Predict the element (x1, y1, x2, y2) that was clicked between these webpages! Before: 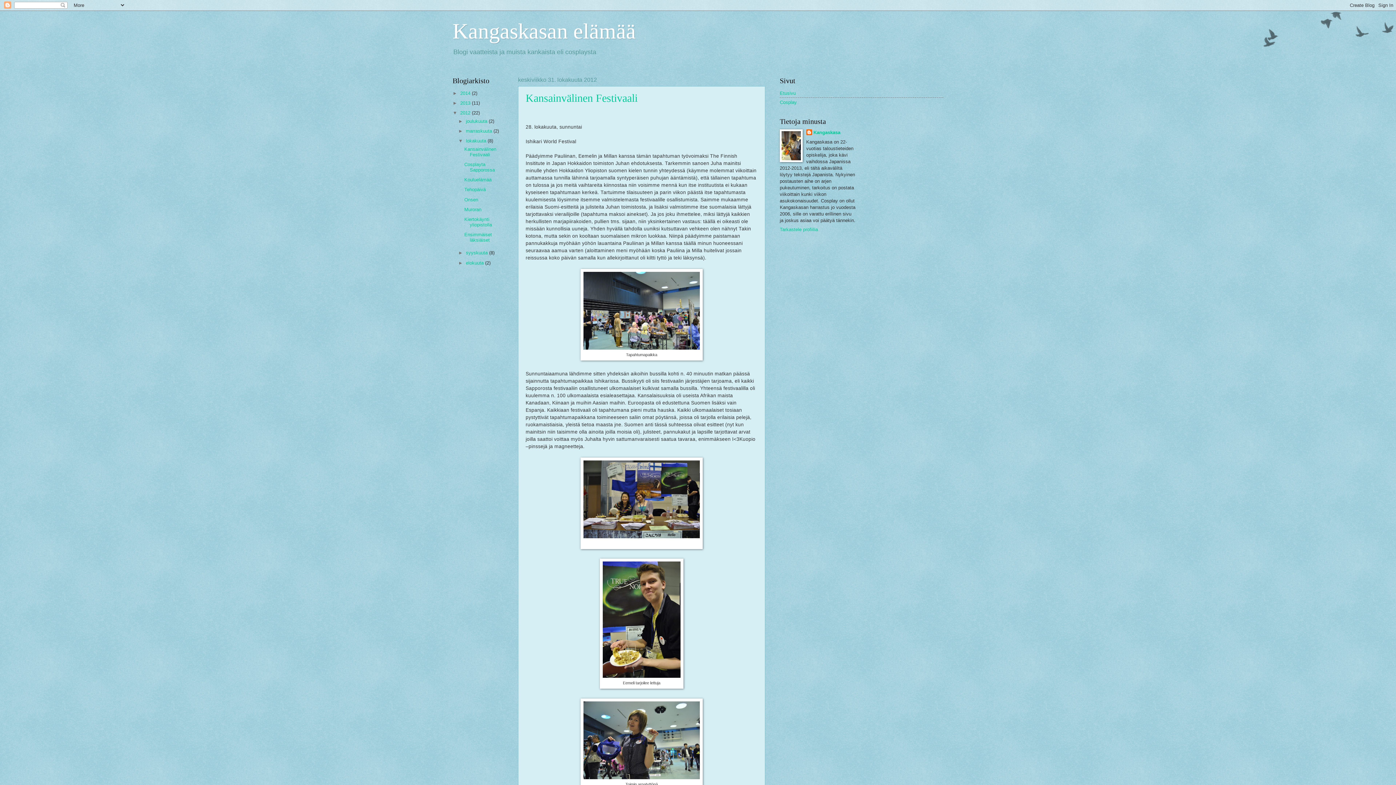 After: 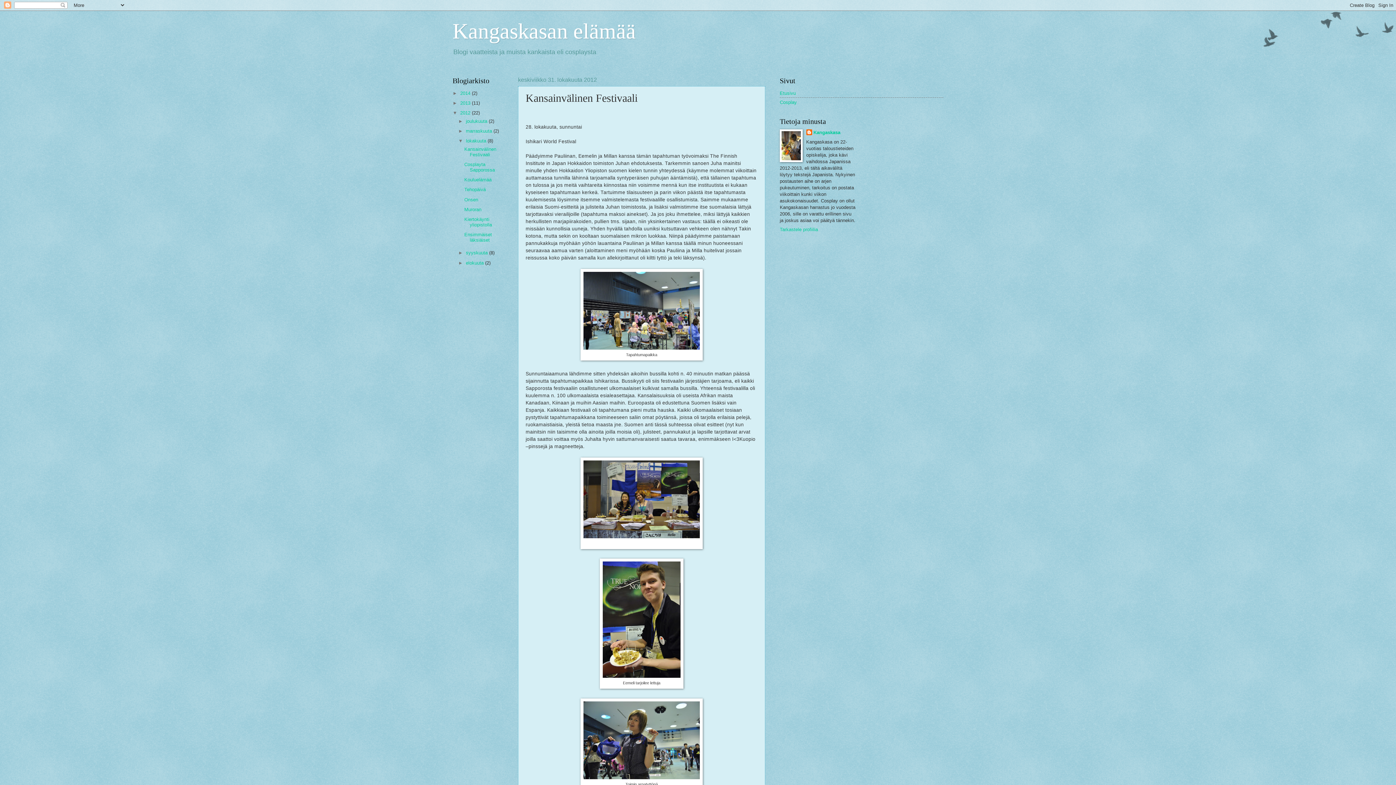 Action: label: Kansainvälinen Festivaali bbox: (525, 92, 637, 104)